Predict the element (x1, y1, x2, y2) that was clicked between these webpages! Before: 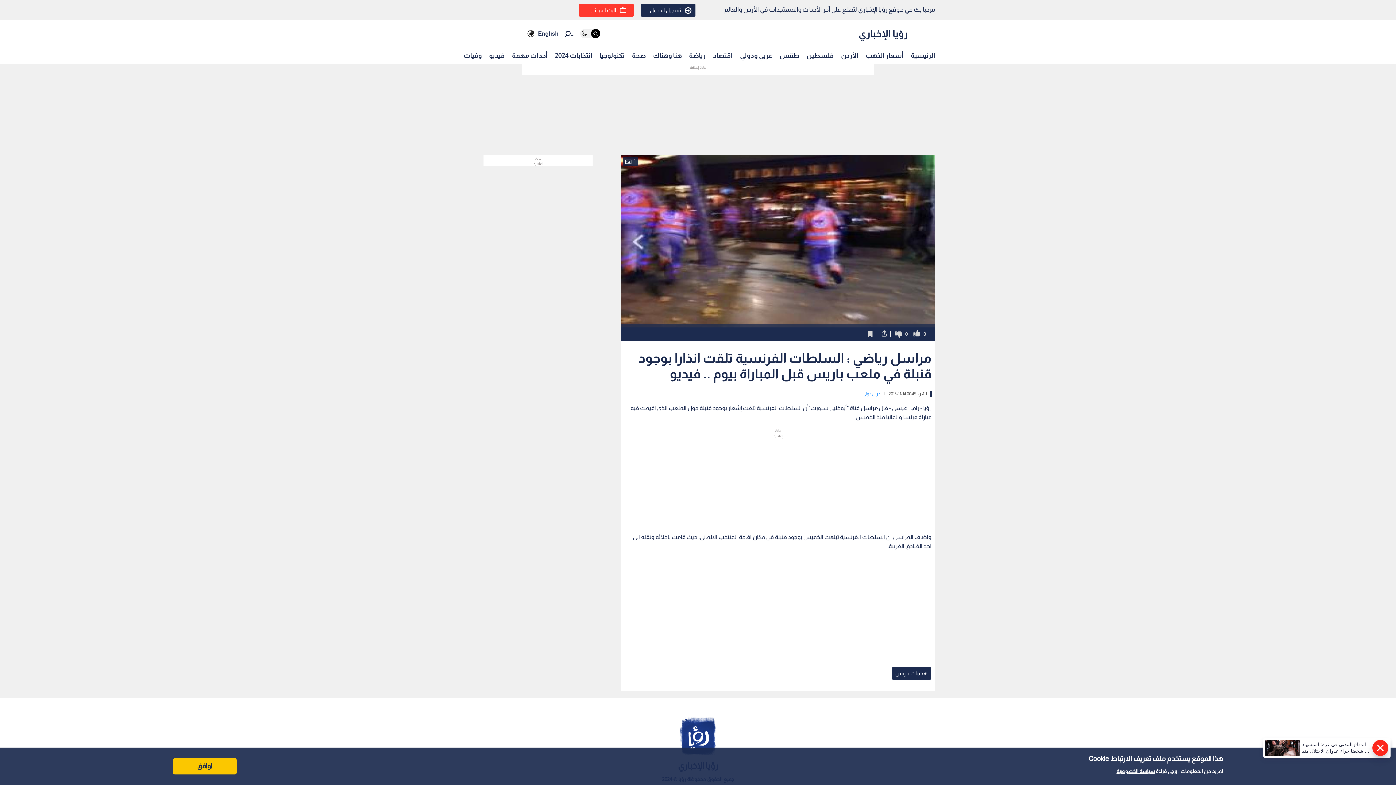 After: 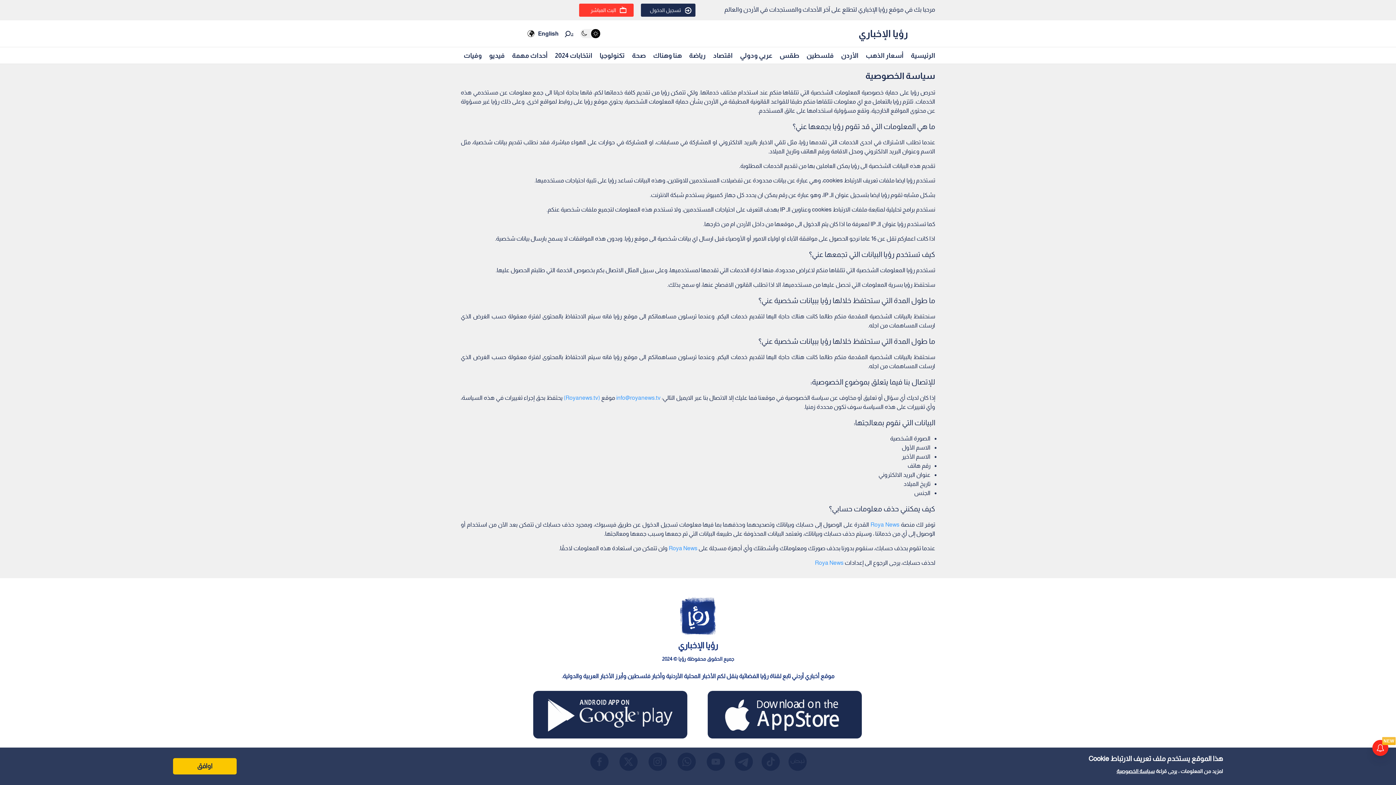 Action: label: سياسة الخصوصية bbox: (1116, 768, 1154, 774)